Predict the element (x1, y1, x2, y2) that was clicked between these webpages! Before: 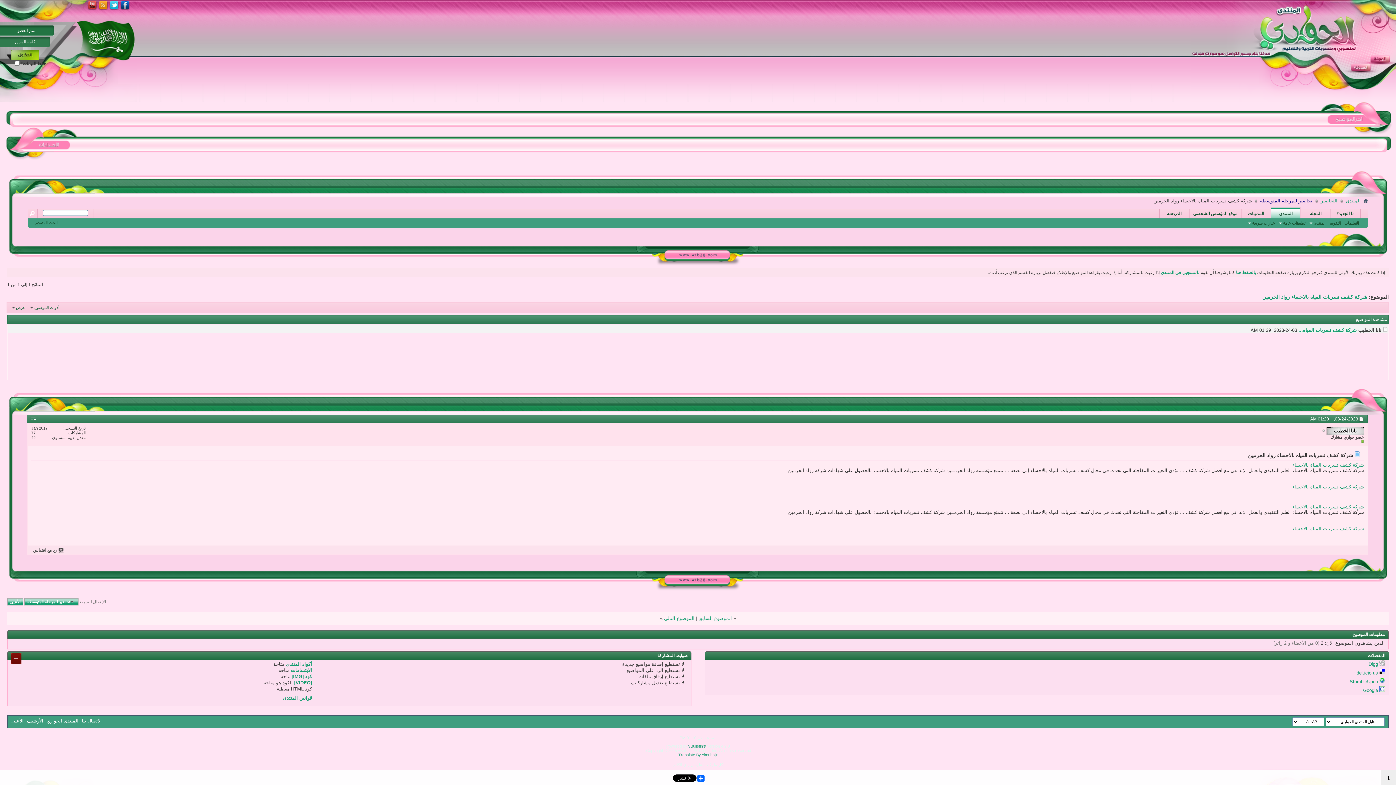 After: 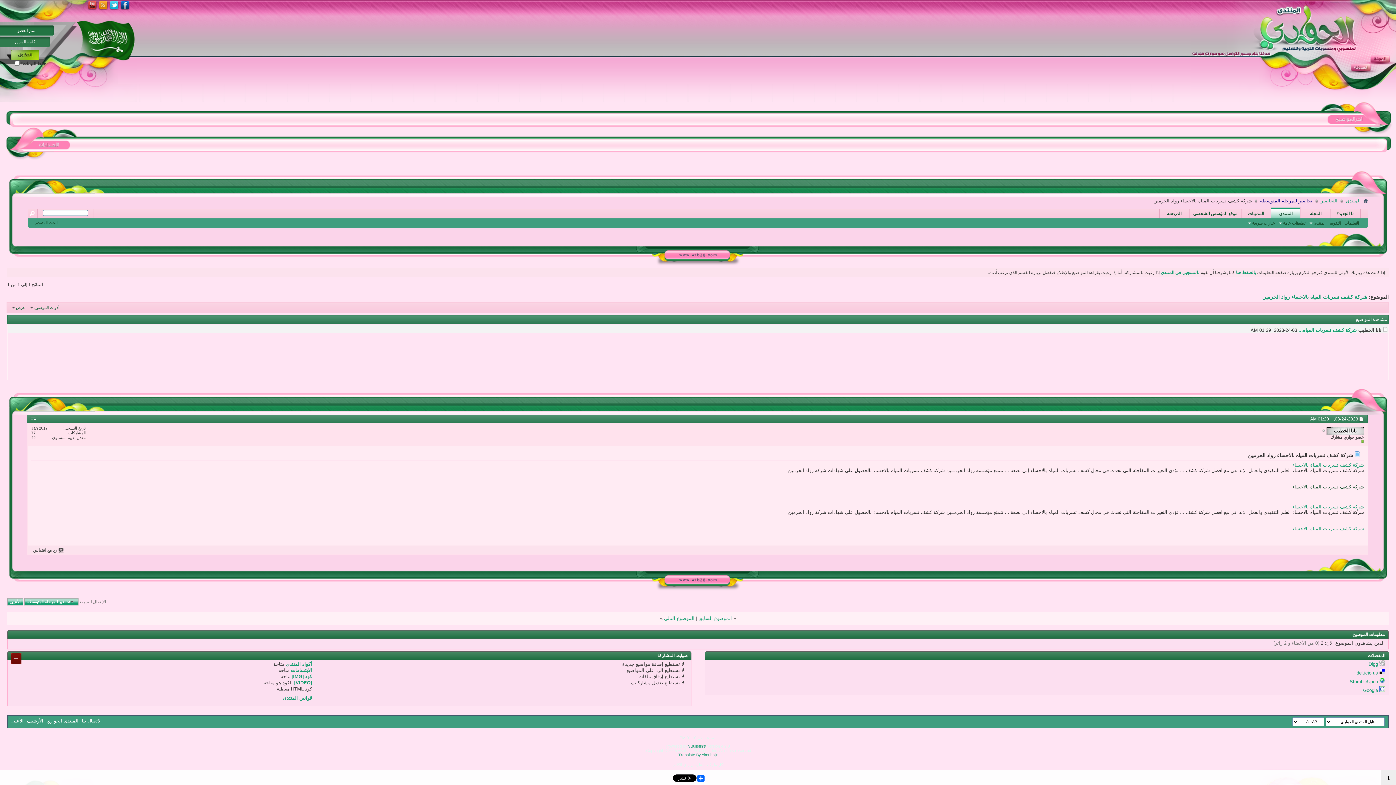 Action: bbox: (1292, 484, 1364, 489) label: شركة كشف تسربات المياة بالاحساء